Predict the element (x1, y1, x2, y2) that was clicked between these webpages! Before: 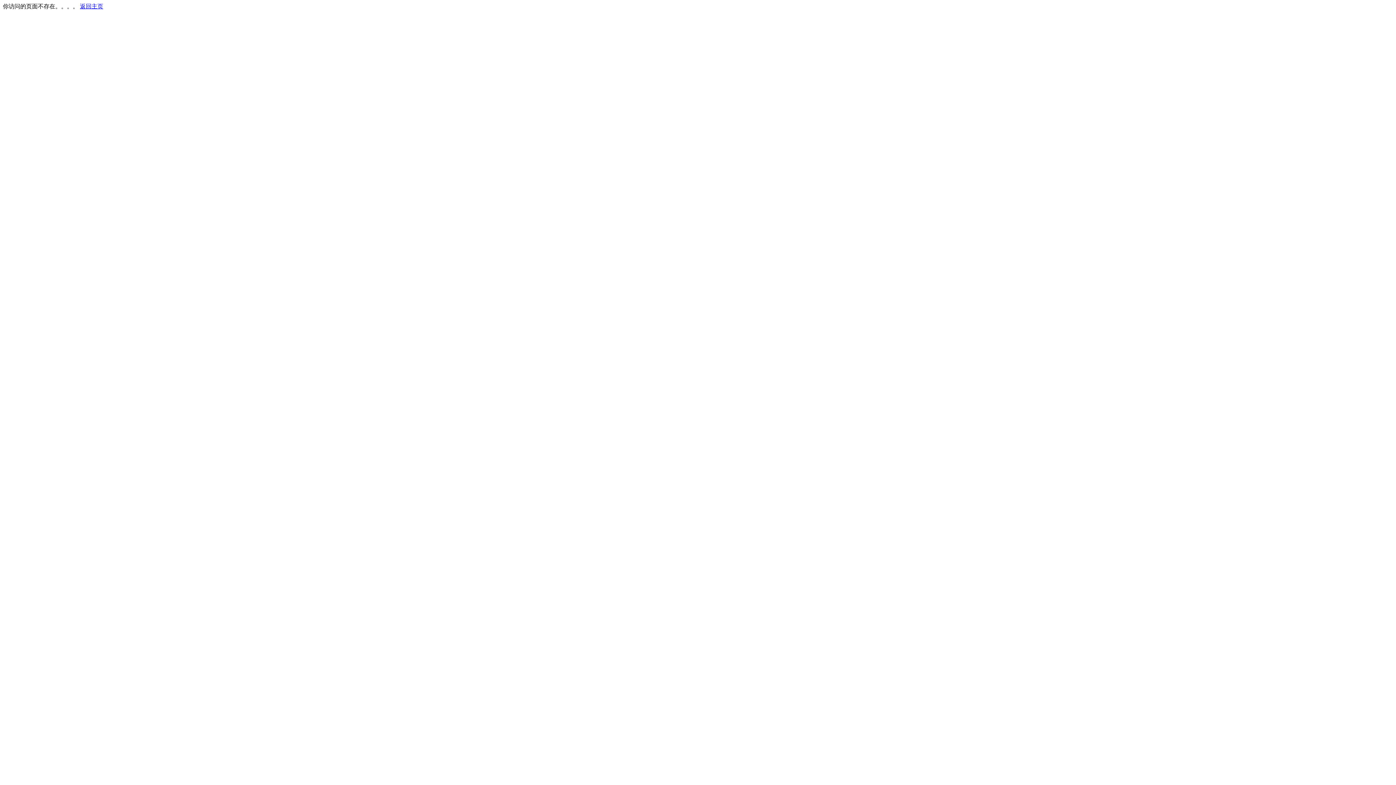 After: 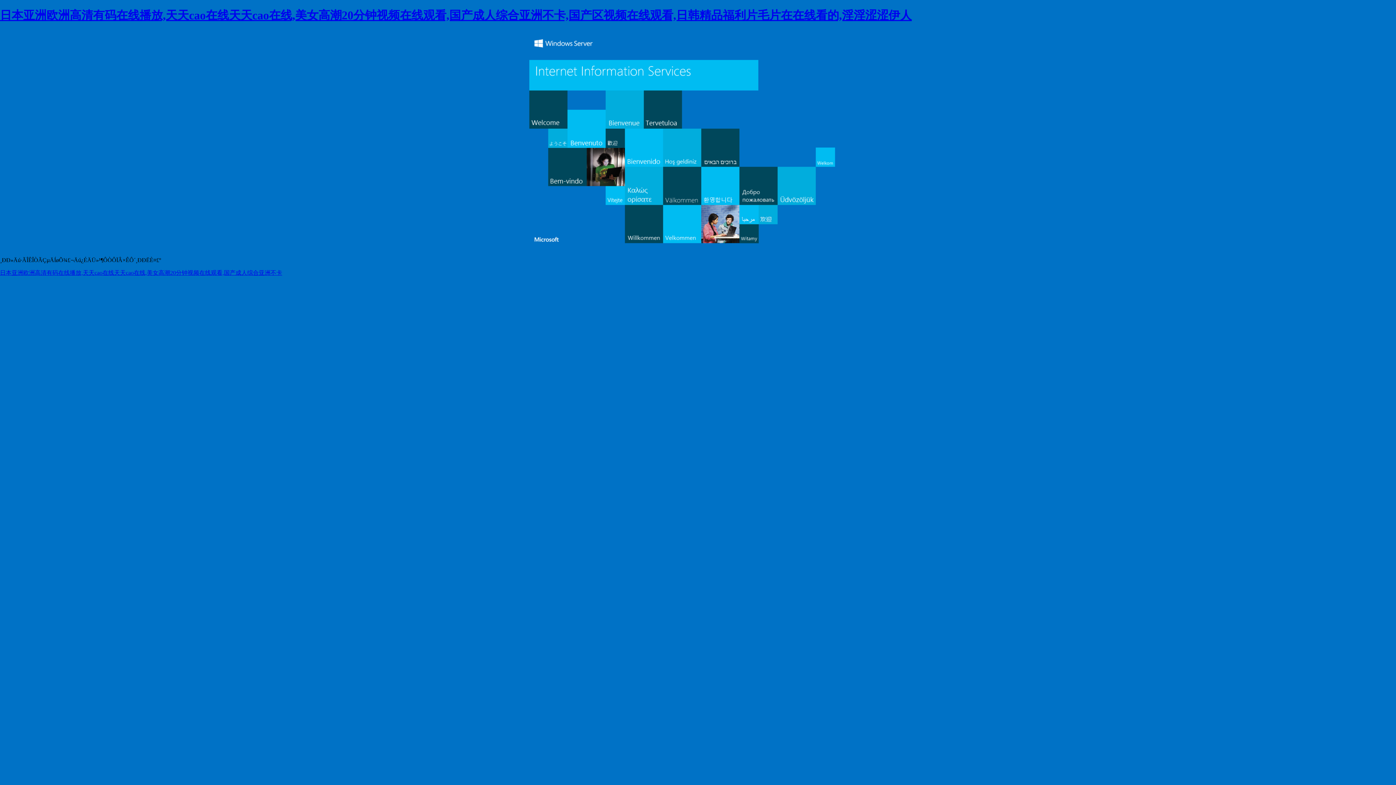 Action: label: 返回主页 bbox: (80, 3, 103, 9)